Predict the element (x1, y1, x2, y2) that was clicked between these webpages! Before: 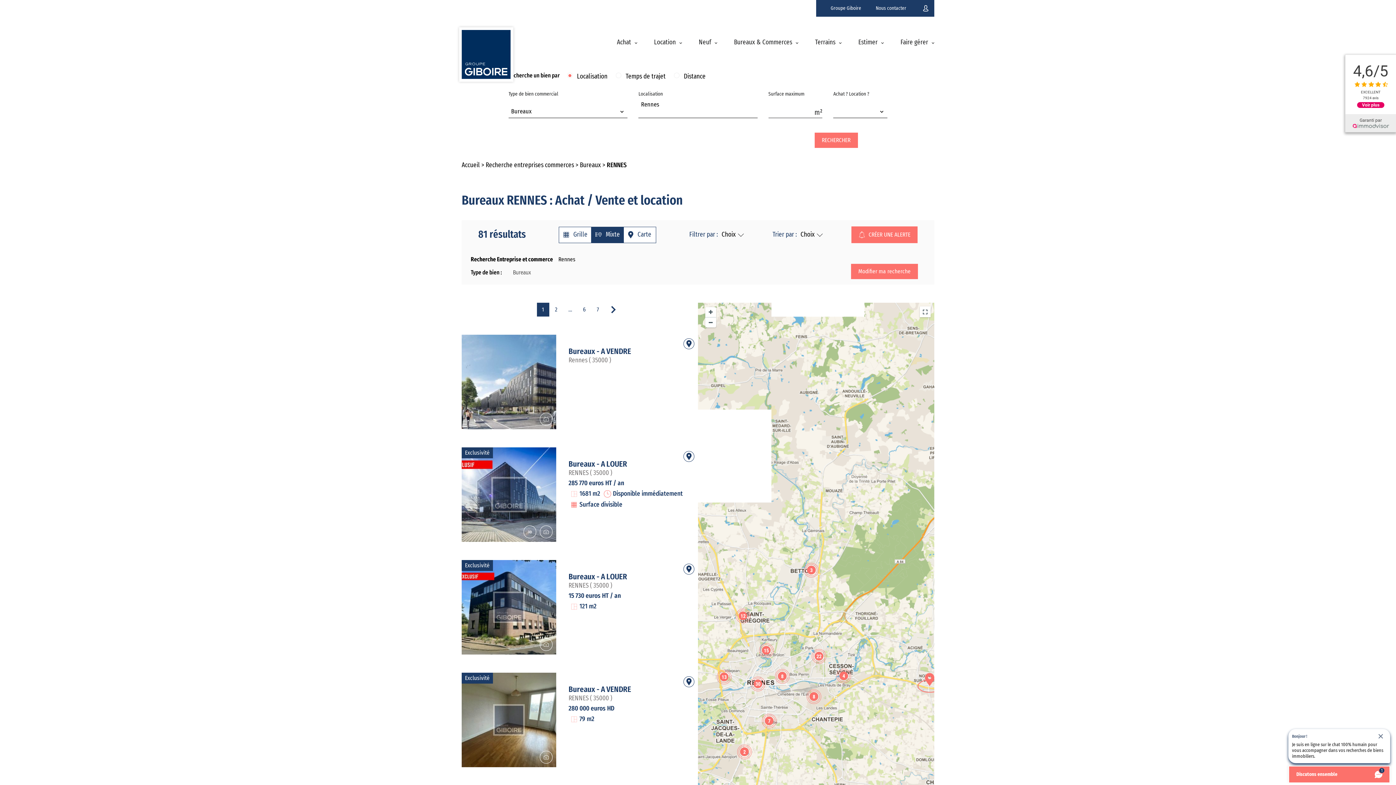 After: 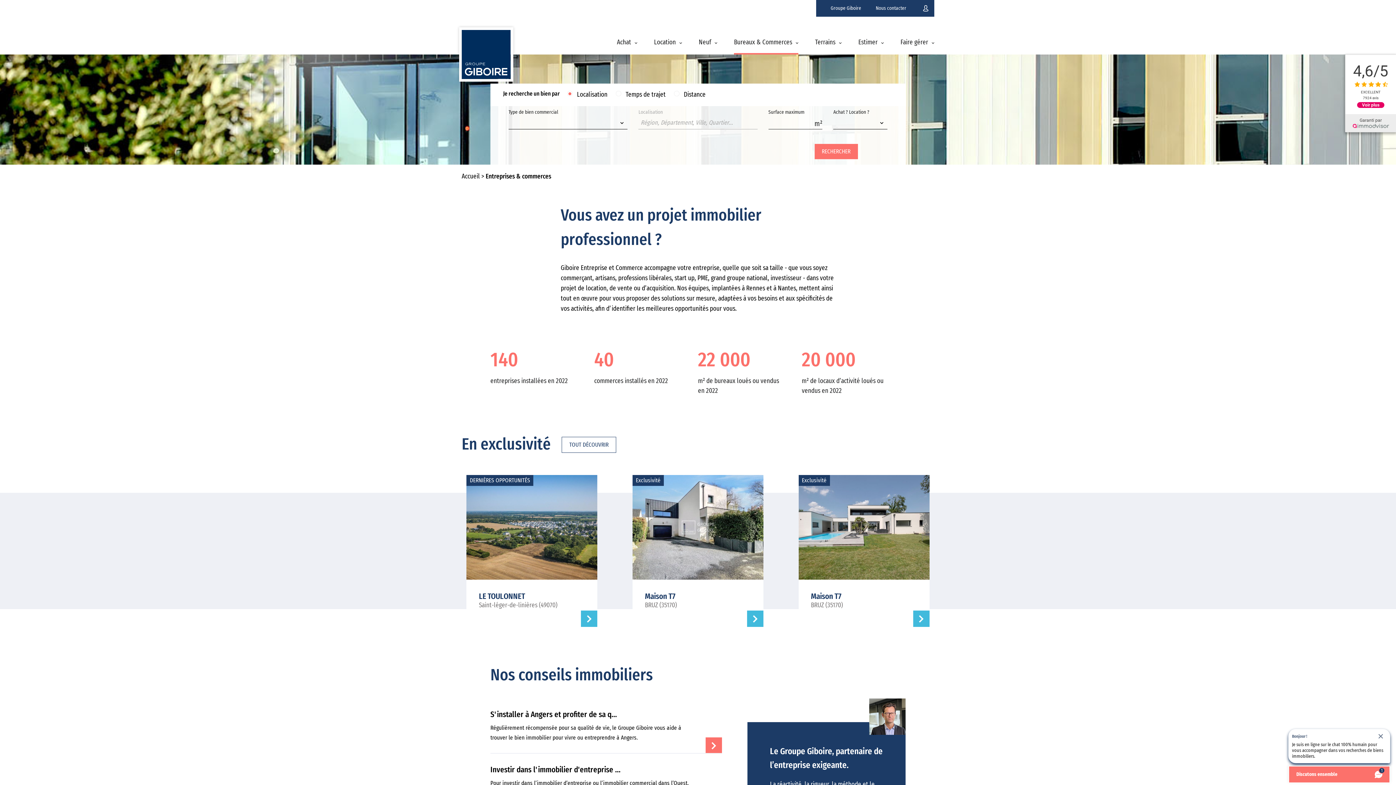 Action: bbox: (734, 39, 798, 54) label: Bureaux & Commerces